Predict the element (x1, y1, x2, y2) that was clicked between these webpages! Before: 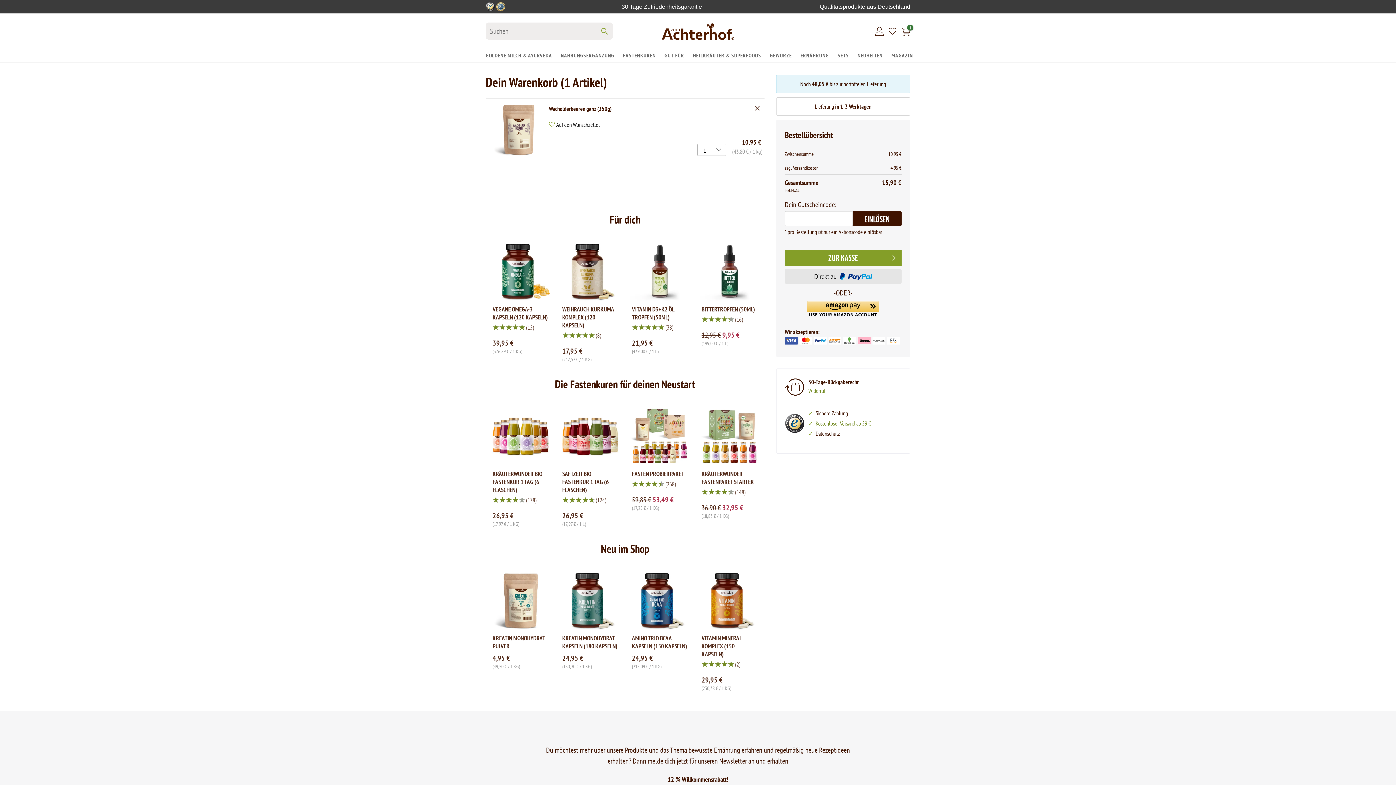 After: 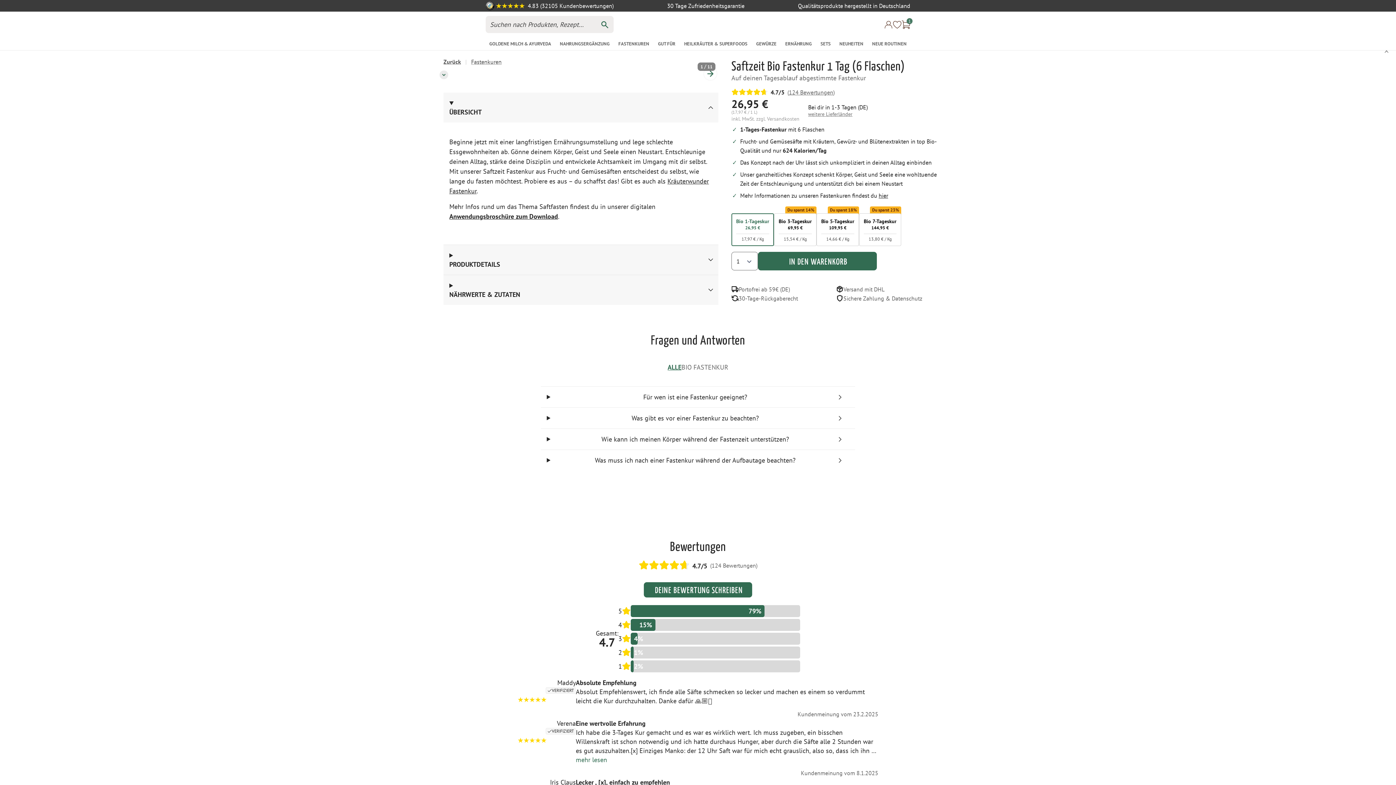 Action: bbox: (562, 470, 618, 494) label: SAFTZEIT BIO FASTENKUR 1 TAG (6 FLASCHEN)